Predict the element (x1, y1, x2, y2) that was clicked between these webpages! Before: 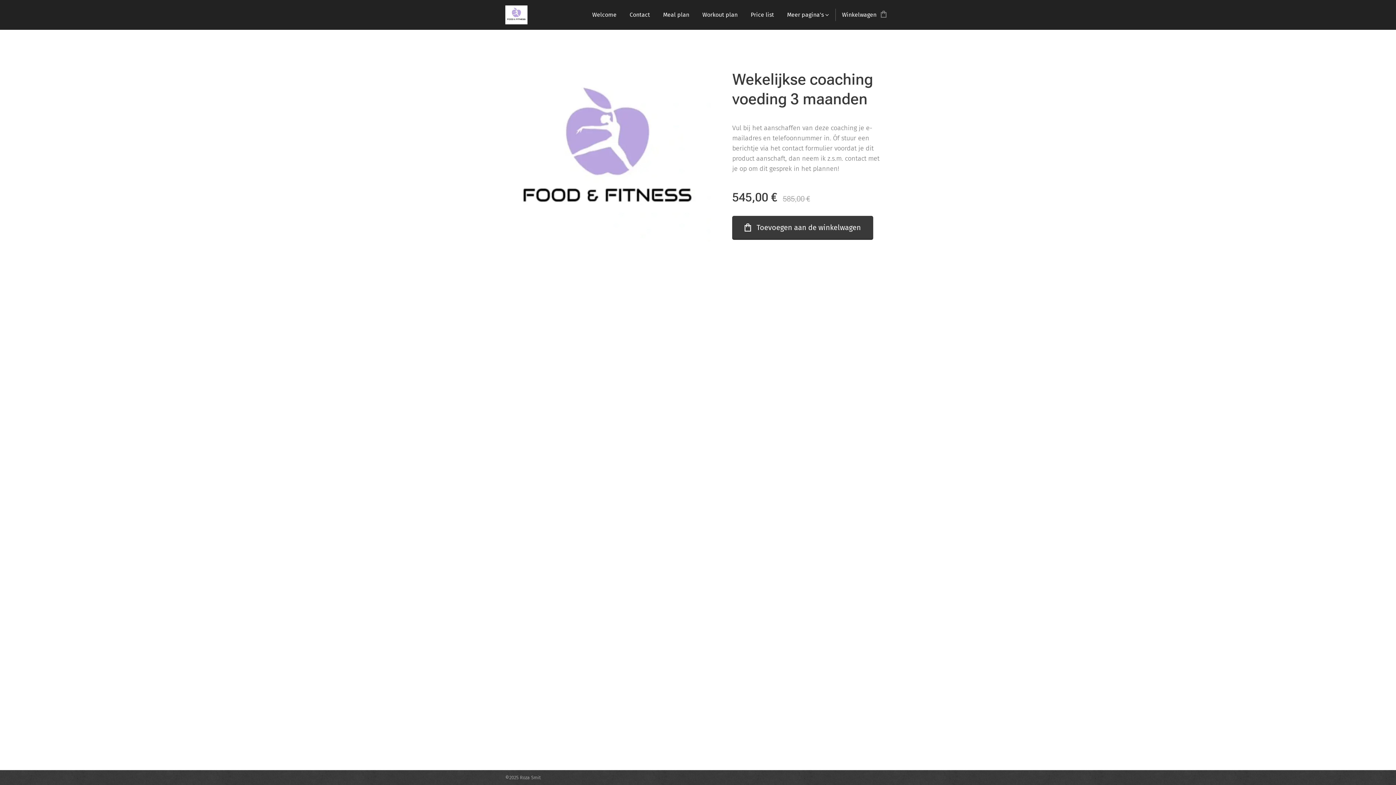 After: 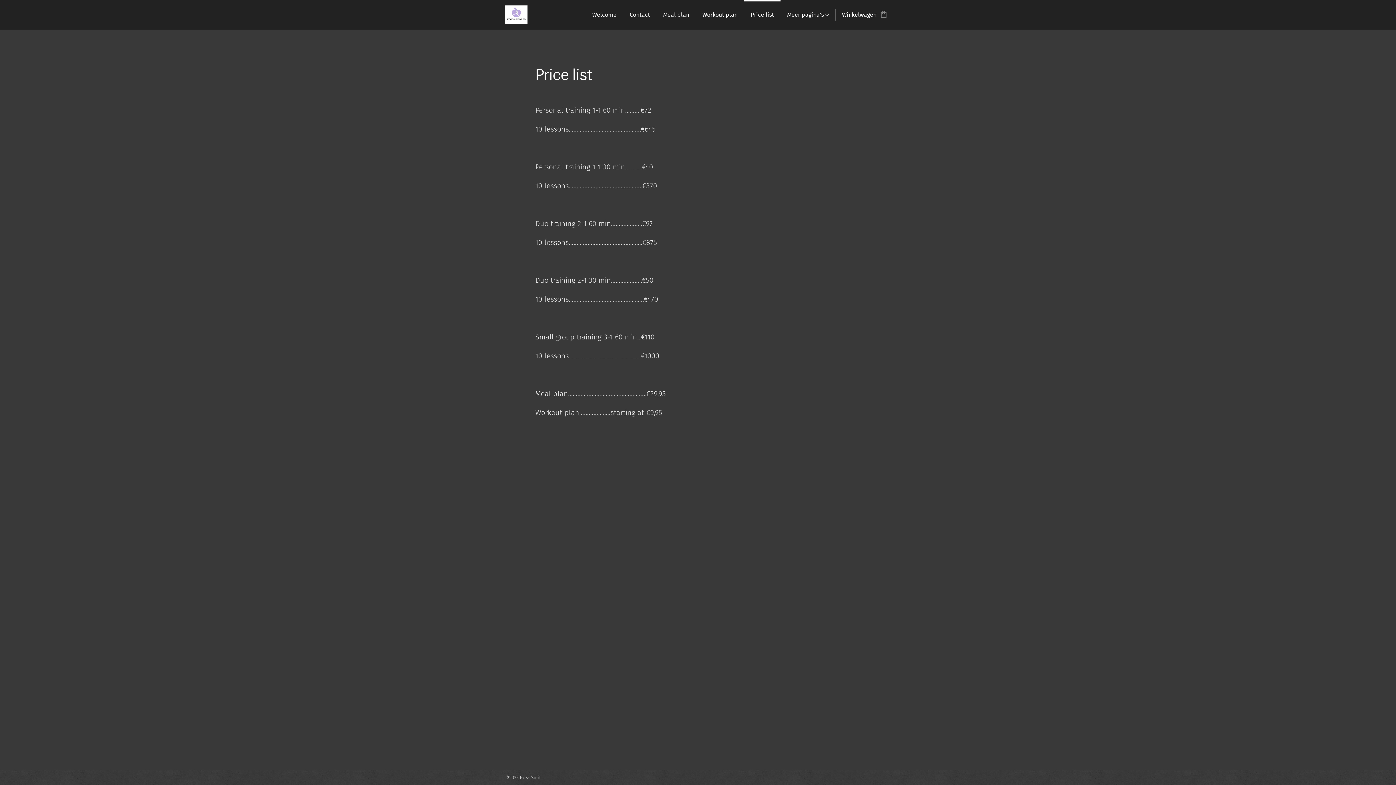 Action: label: Price list bbox: (744, 0, 780, 29)